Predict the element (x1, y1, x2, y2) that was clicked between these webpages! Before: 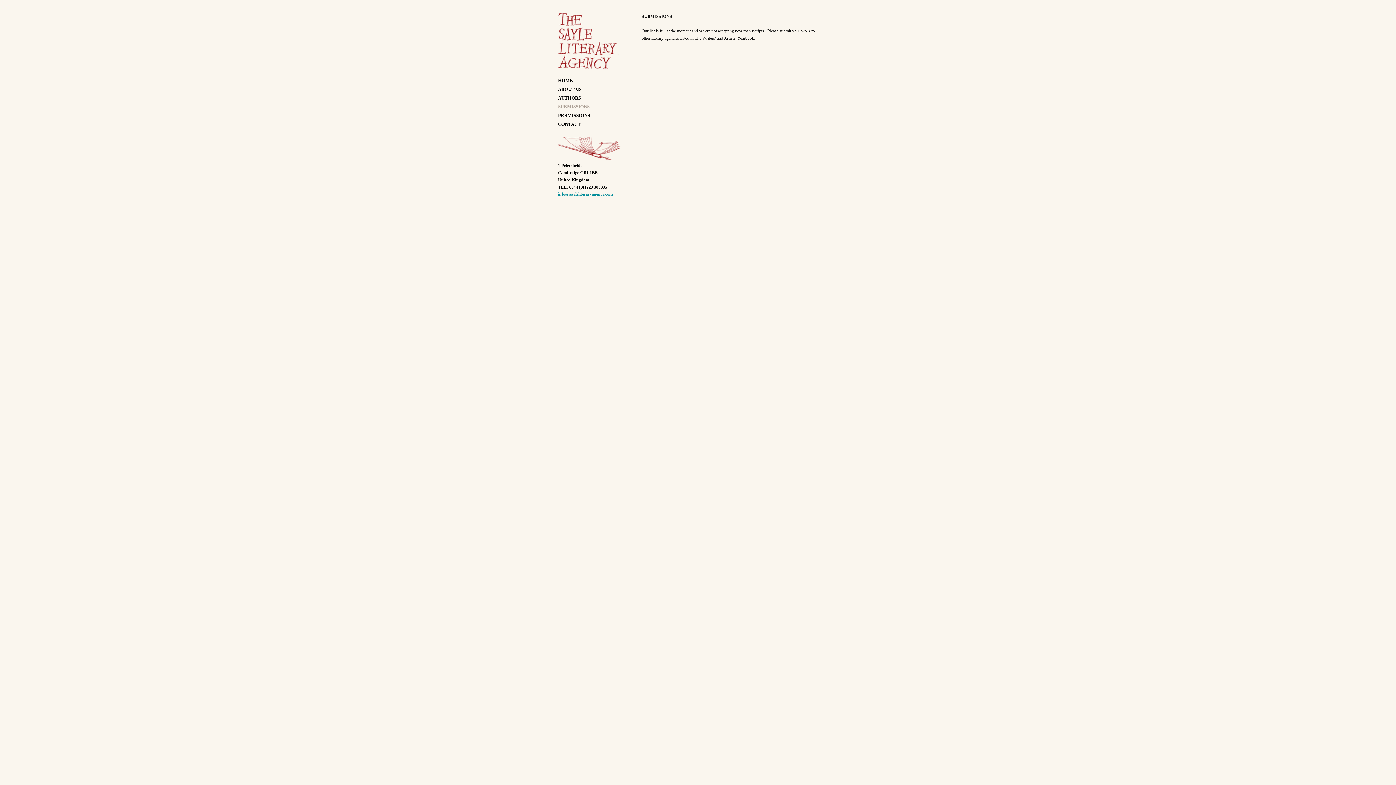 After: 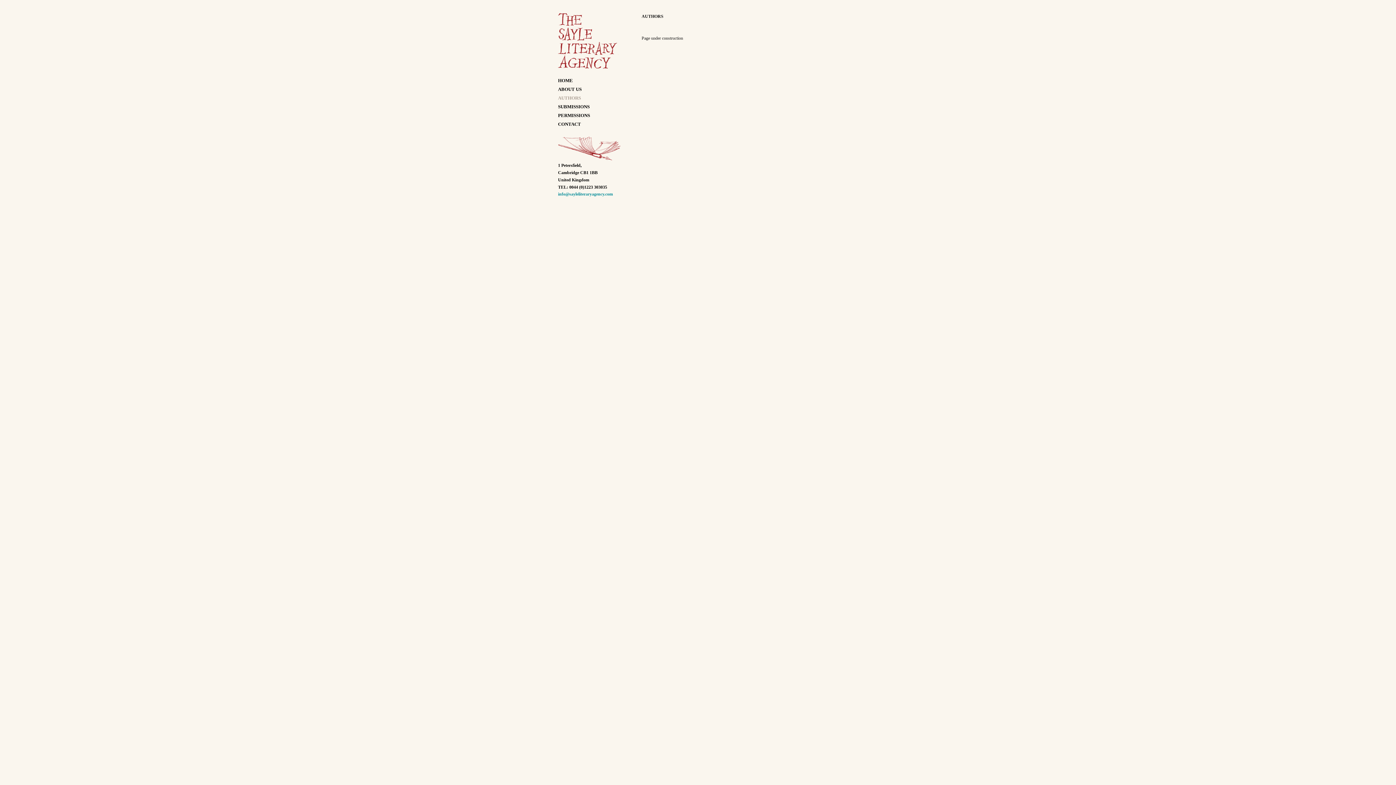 Action: bbox: (558, 95, 581, 101) label: AUTHORS